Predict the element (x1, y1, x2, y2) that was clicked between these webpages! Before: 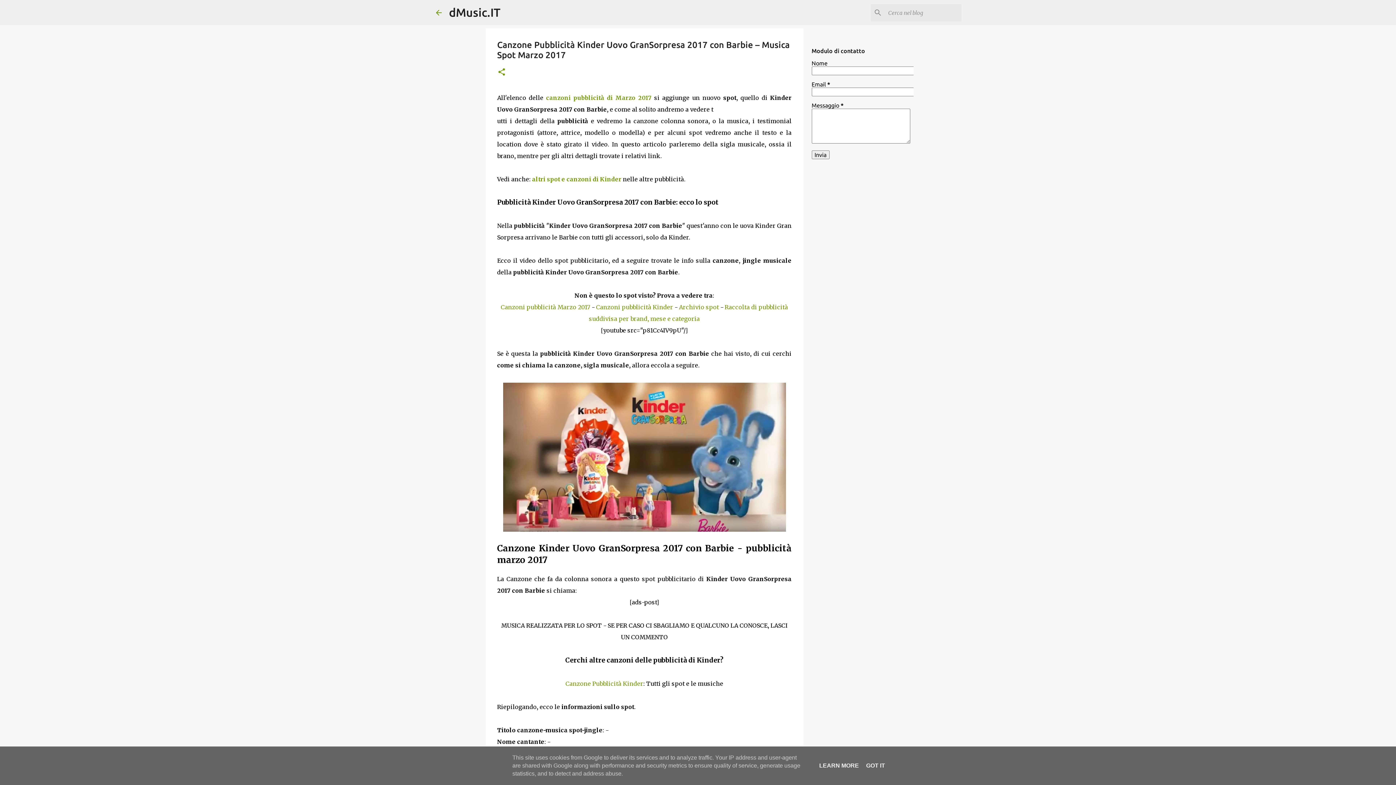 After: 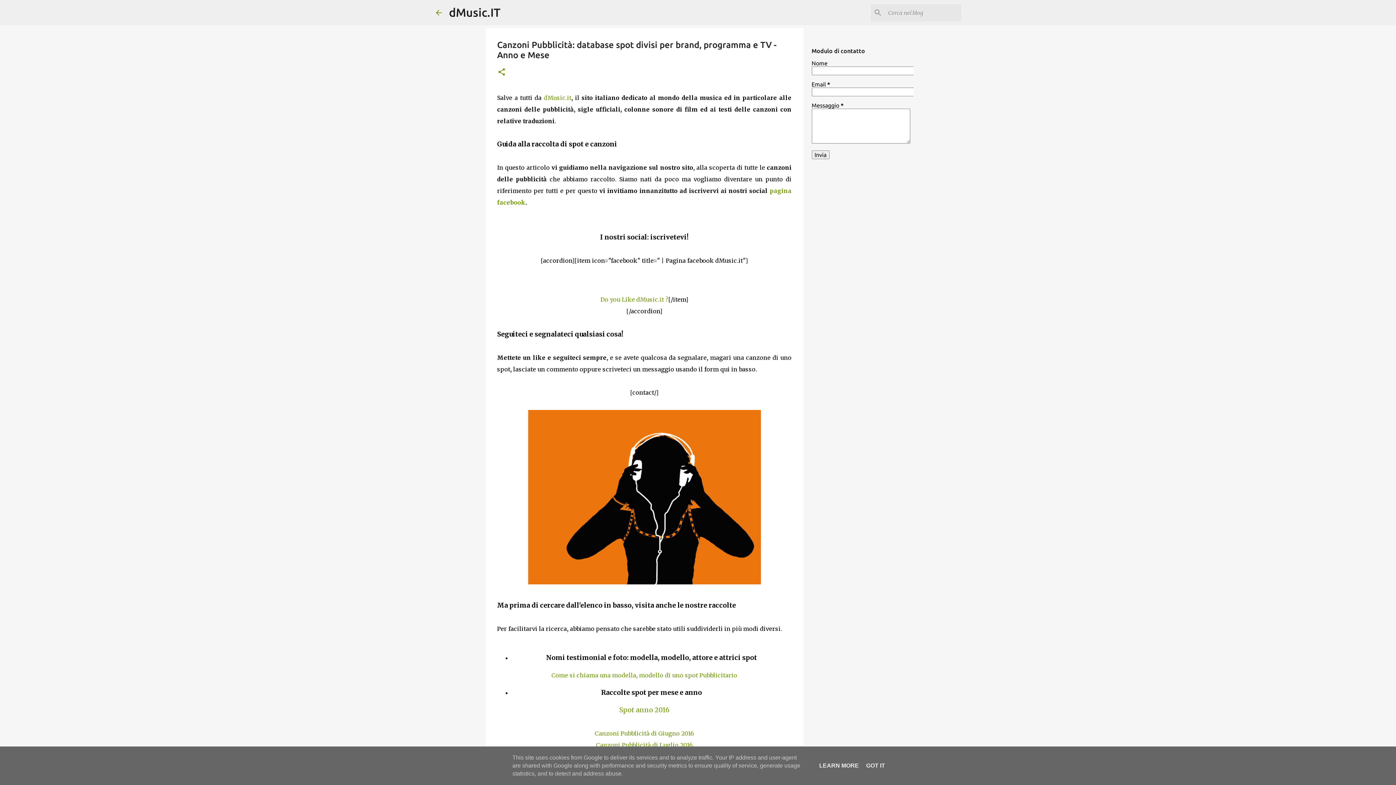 Action: bbox: (679, 303, 719, 310) label: Archivio spot